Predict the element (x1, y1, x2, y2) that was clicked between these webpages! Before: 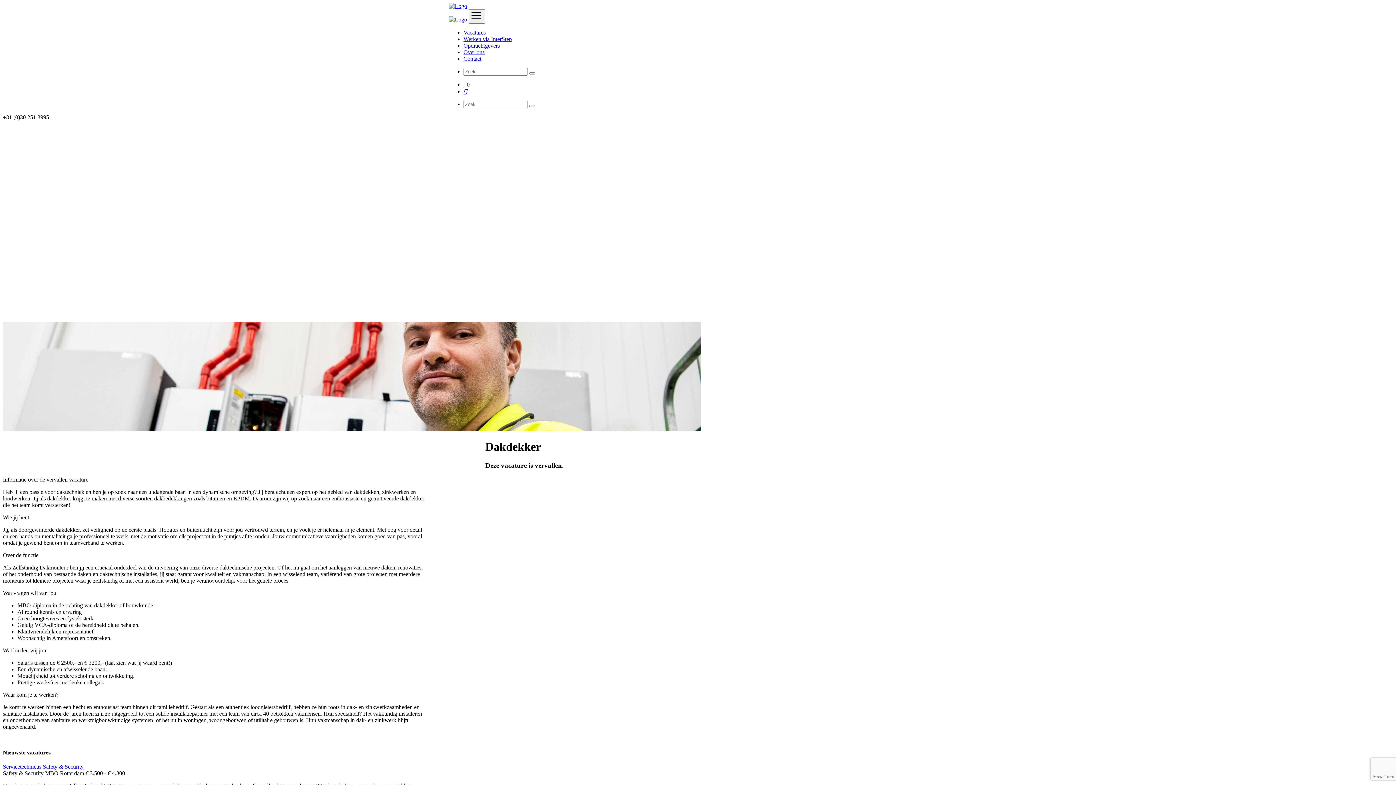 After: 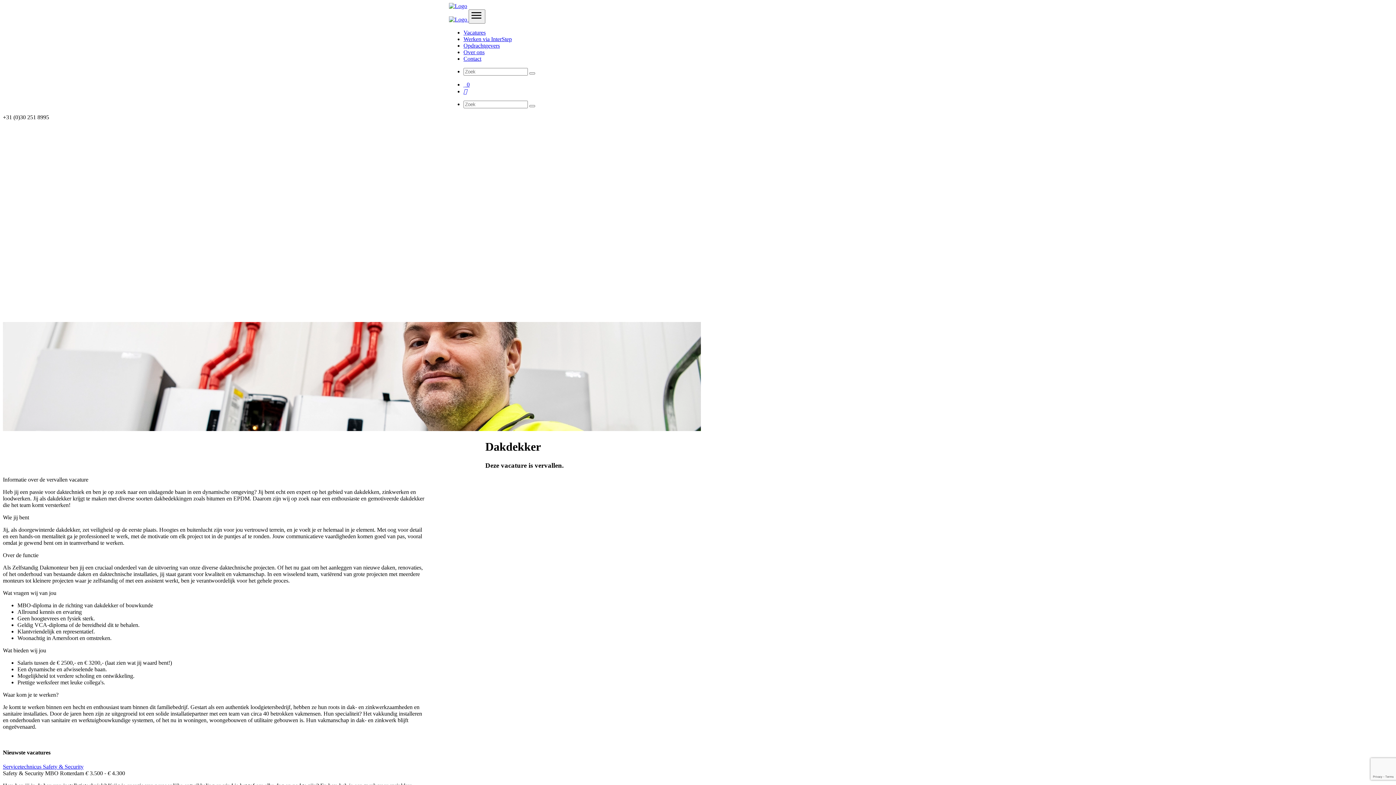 Action: label: Number link bbox: (463, 88, 467, 94)